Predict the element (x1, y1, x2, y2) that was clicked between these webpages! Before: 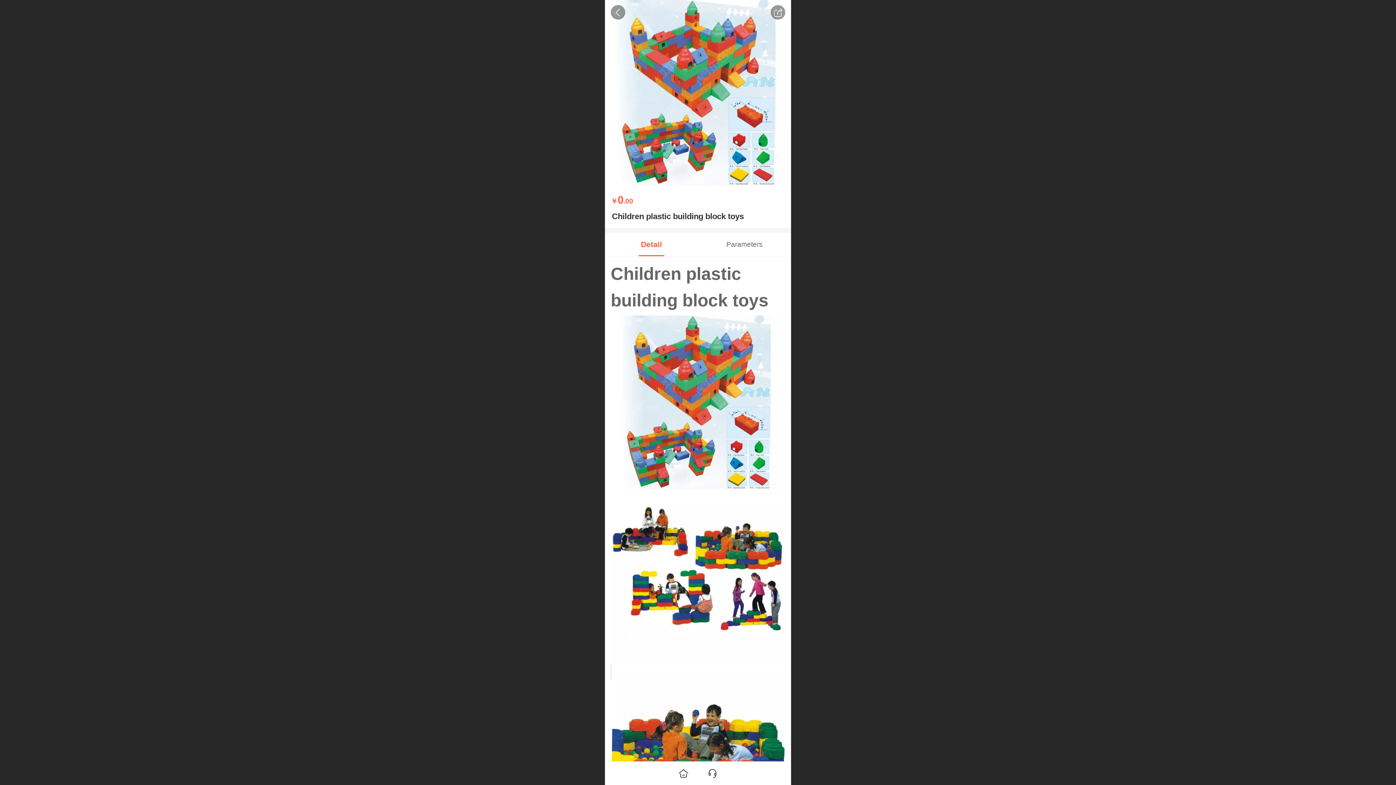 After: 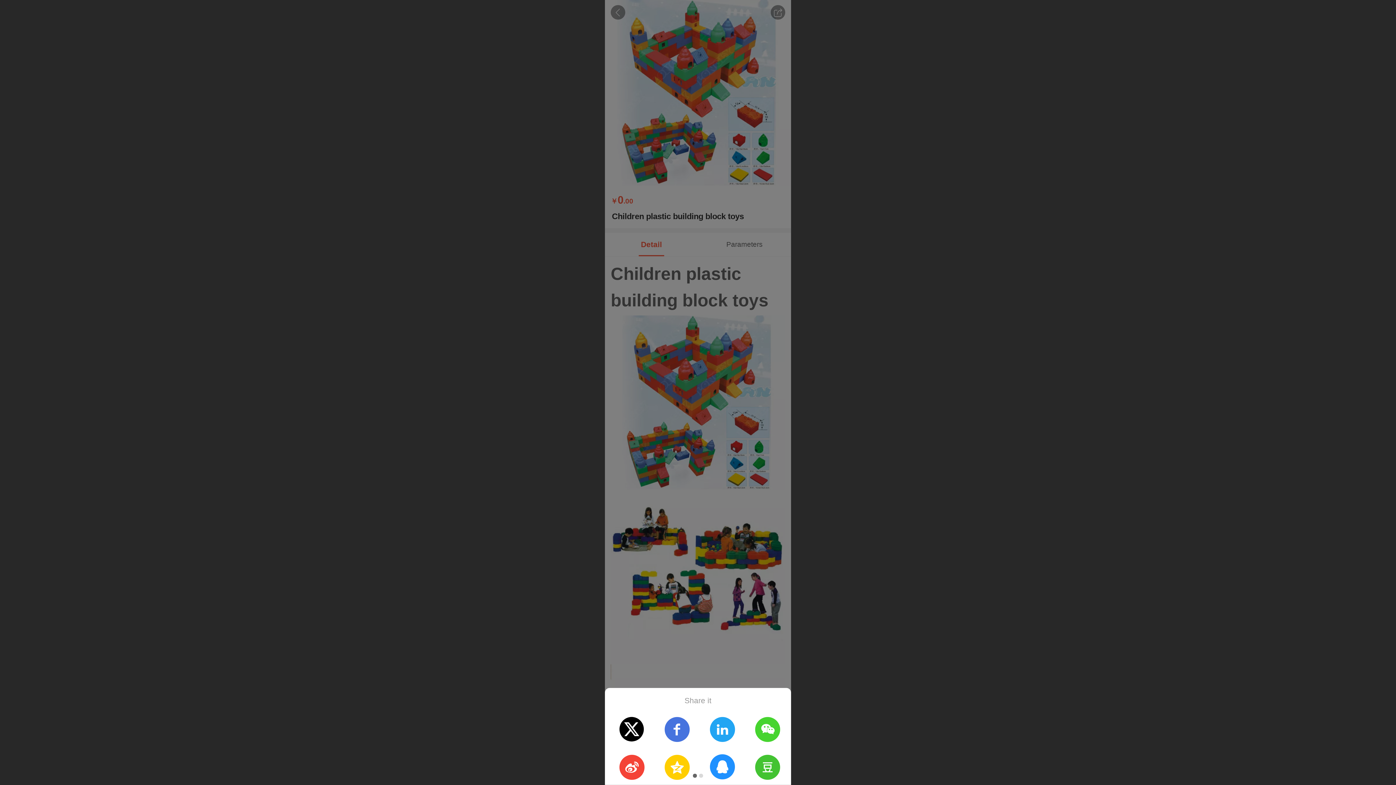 Action: bbox: (770, 5, 785, 19)